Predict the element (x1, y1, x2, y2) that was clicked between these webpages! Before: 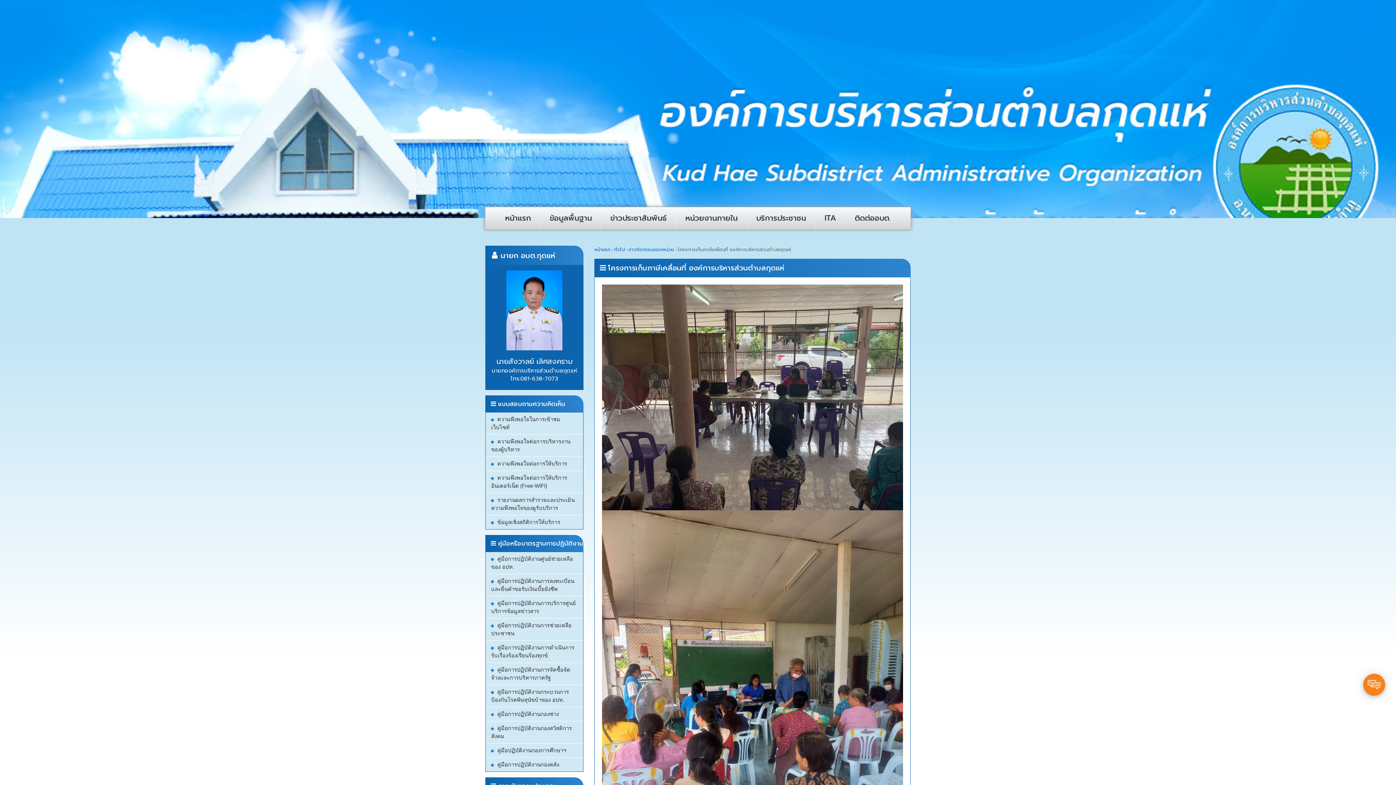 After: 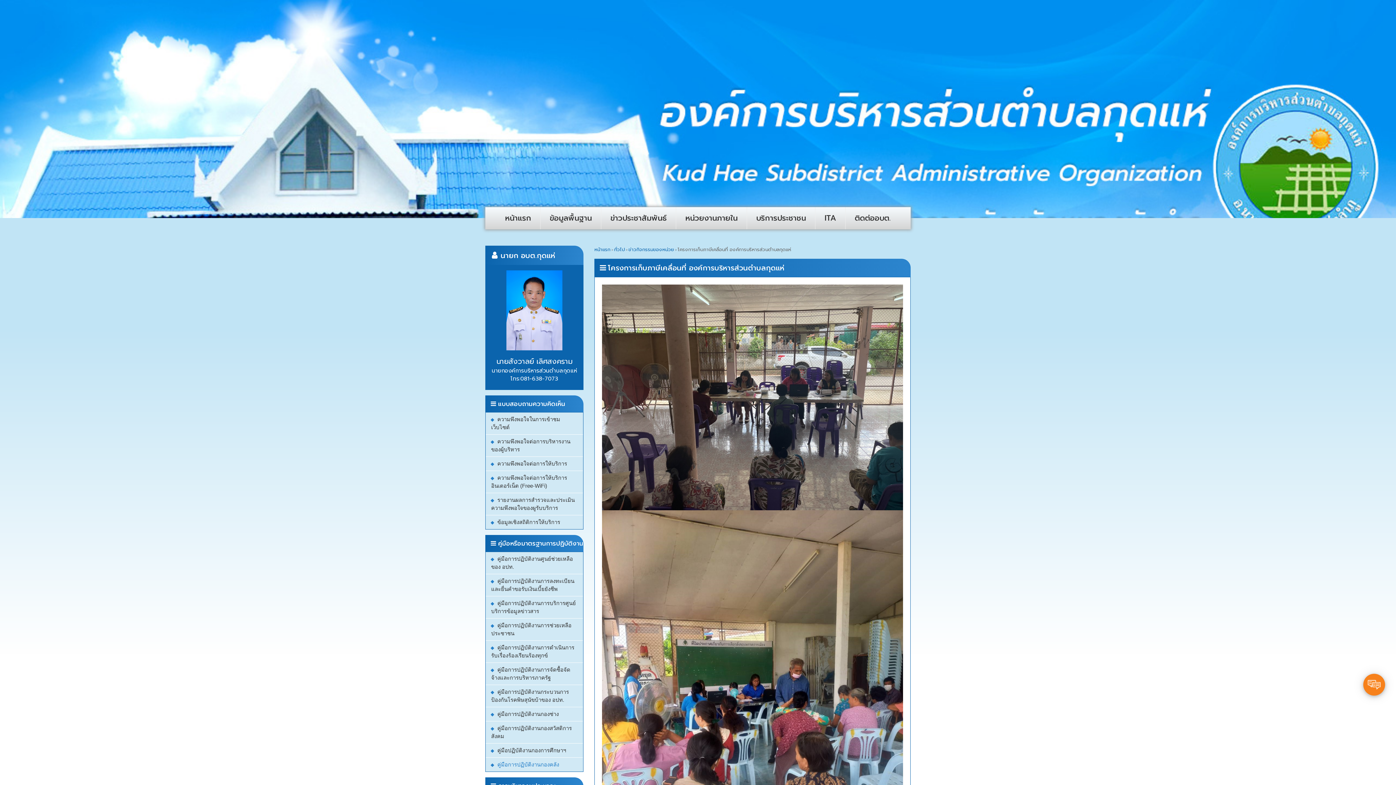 Action: label: คู่มือการปฏิบัติงานกองคลัง bbox: (497, 761, 559, 768)